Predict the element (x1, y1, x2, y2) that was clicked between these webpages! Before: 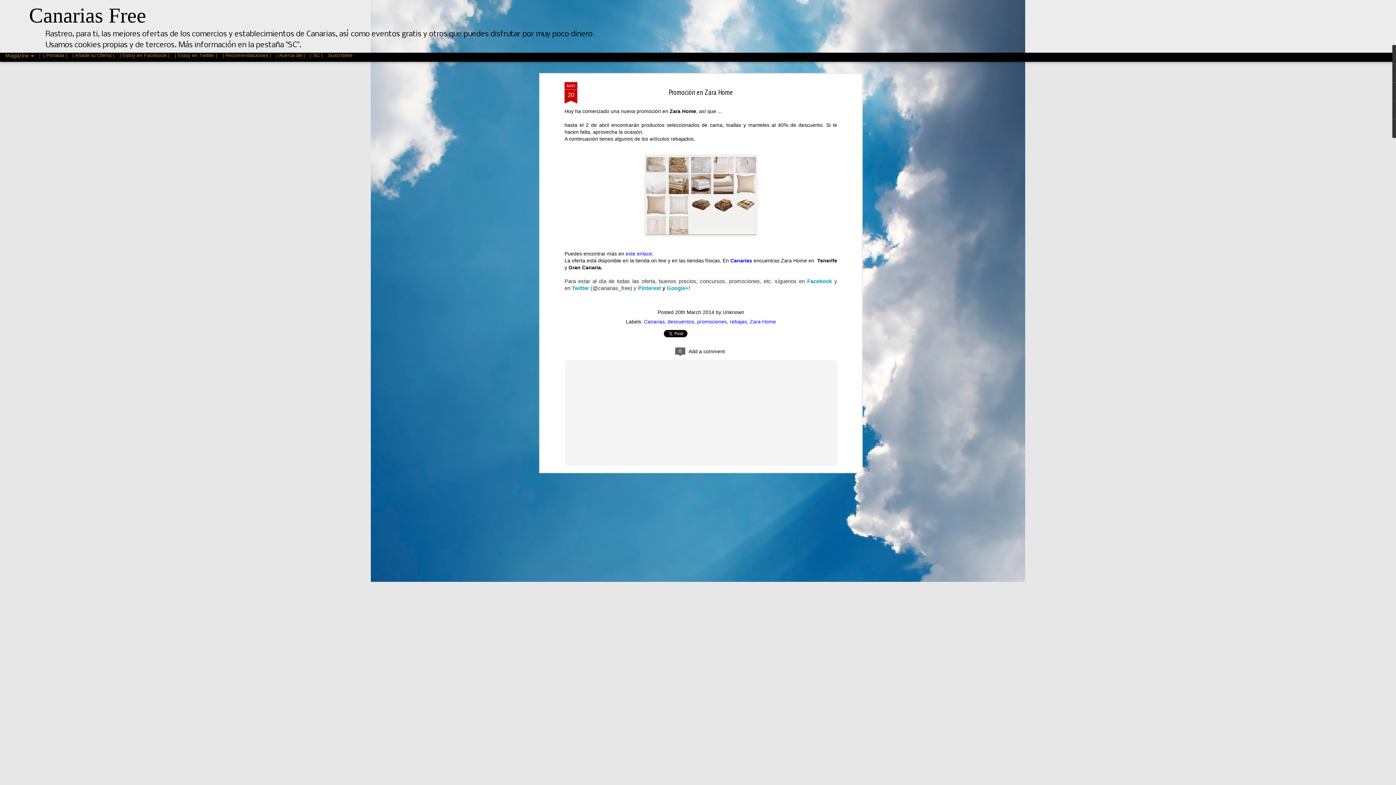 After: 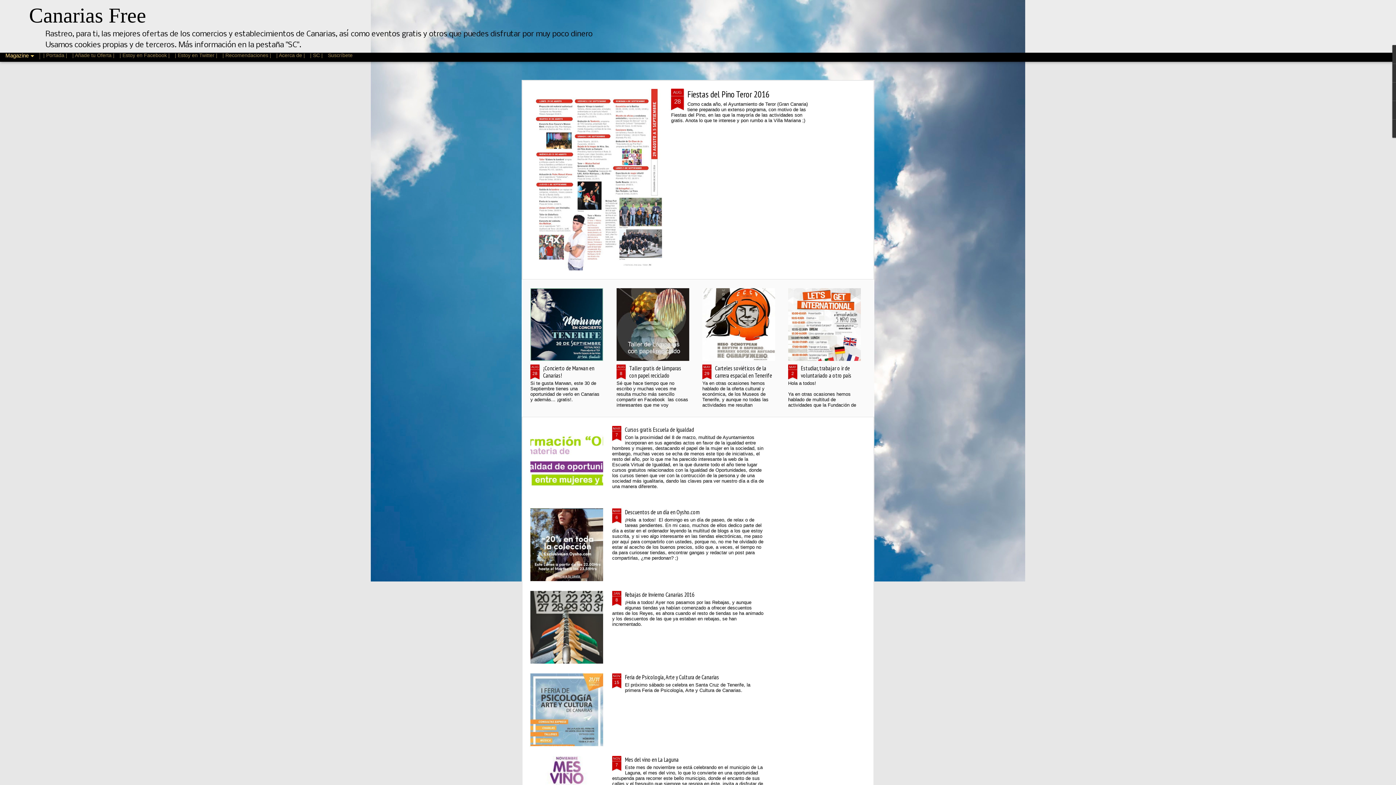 Action: bbox: (0, 13, 117, 20) label: Canarias Free